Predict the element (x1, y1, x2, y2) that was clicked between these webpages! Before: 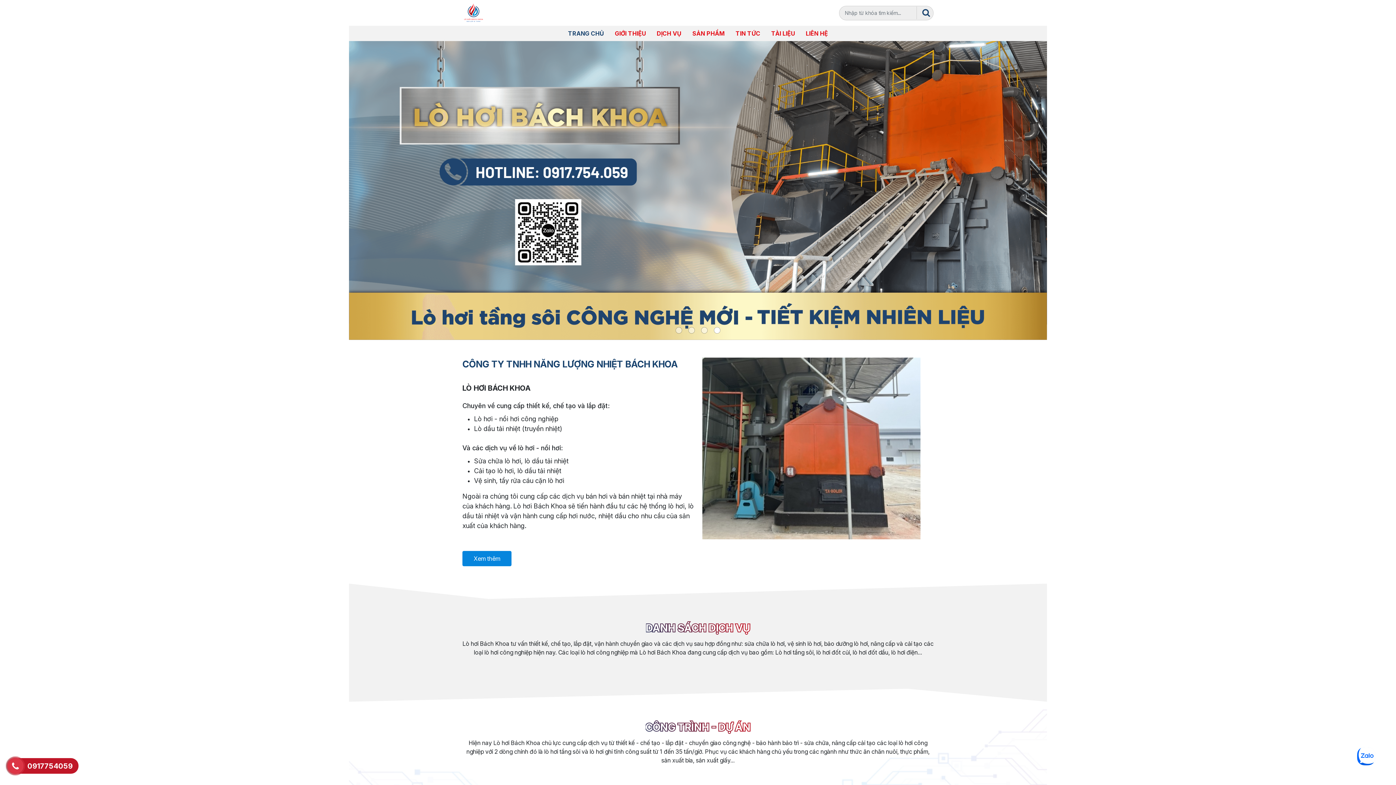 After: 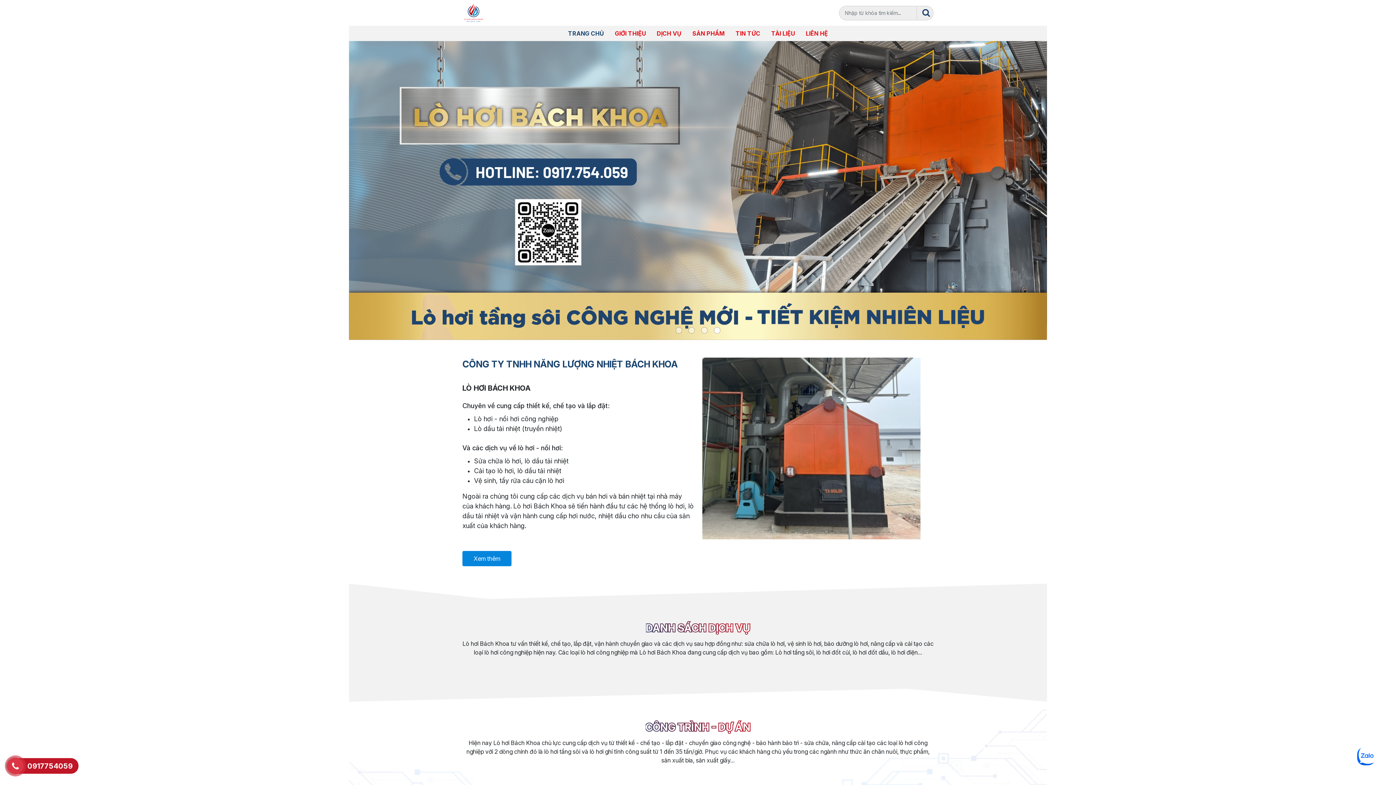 Action: label: TRANG CHỦ bbox: (562, 25, 609, 41)